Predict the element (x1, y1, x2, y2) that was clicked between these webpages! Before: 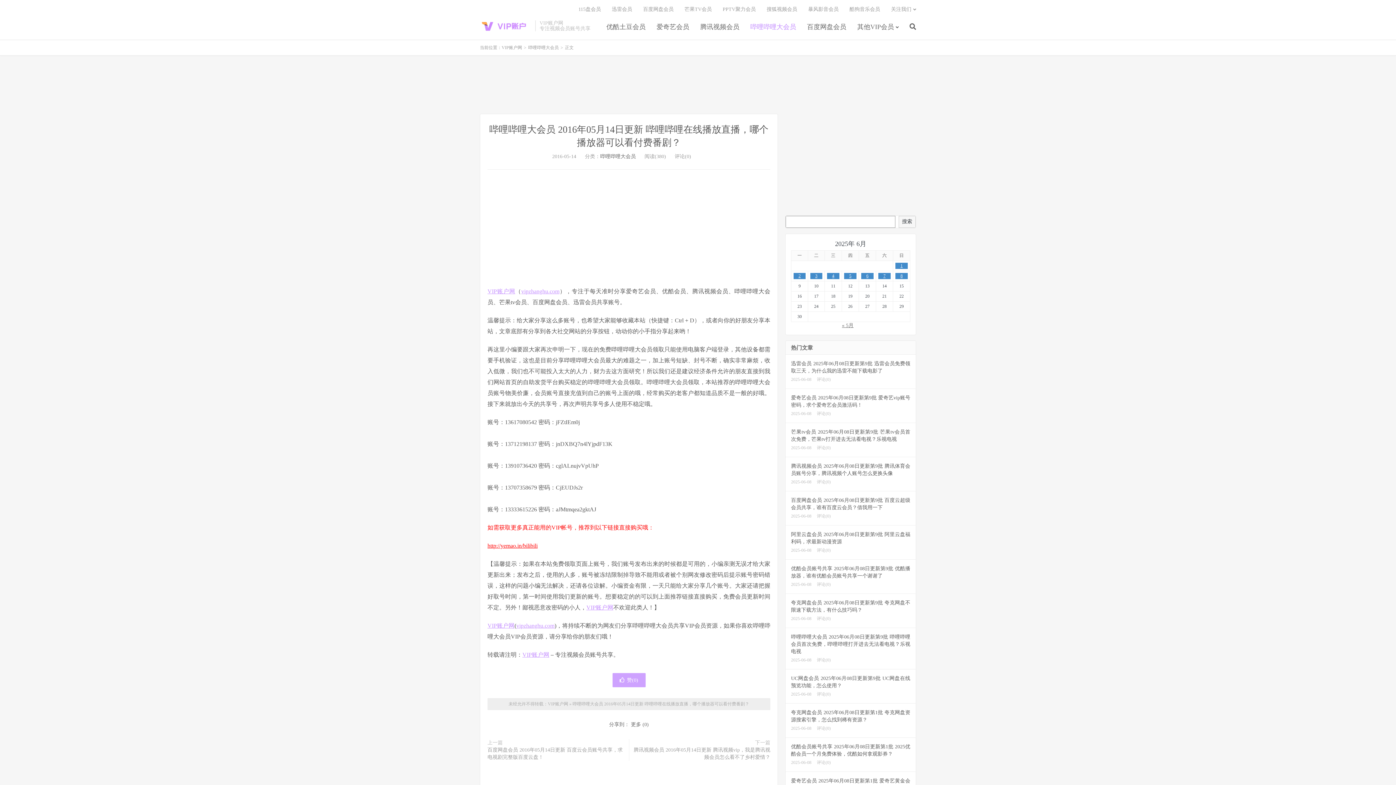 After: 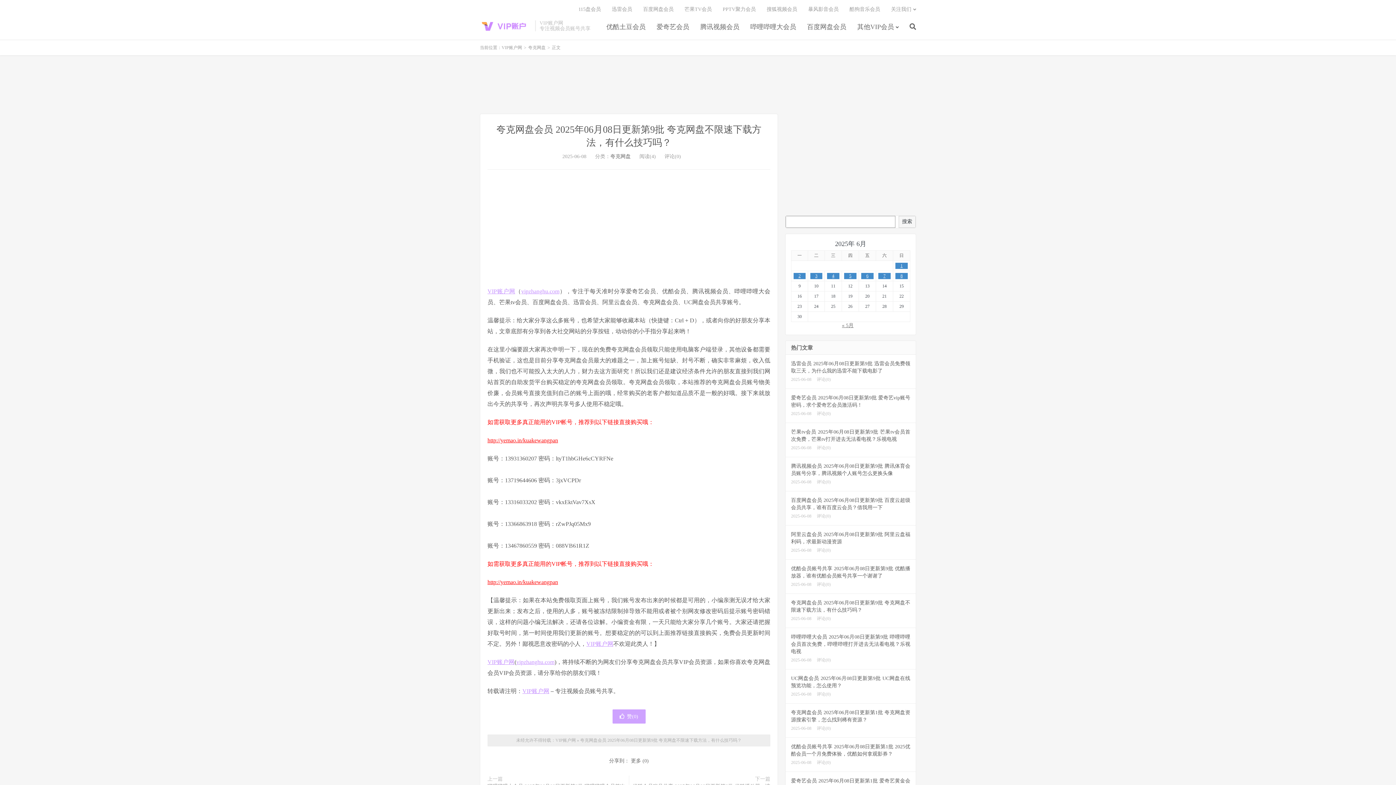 Action: label: 夸克网盘会员 2025年06月08日更新第9批 夸克网盘不限速下载方法，有什么技巧吗？
2025-06-08评论(0) bbox: (785, 594, 916, 628)